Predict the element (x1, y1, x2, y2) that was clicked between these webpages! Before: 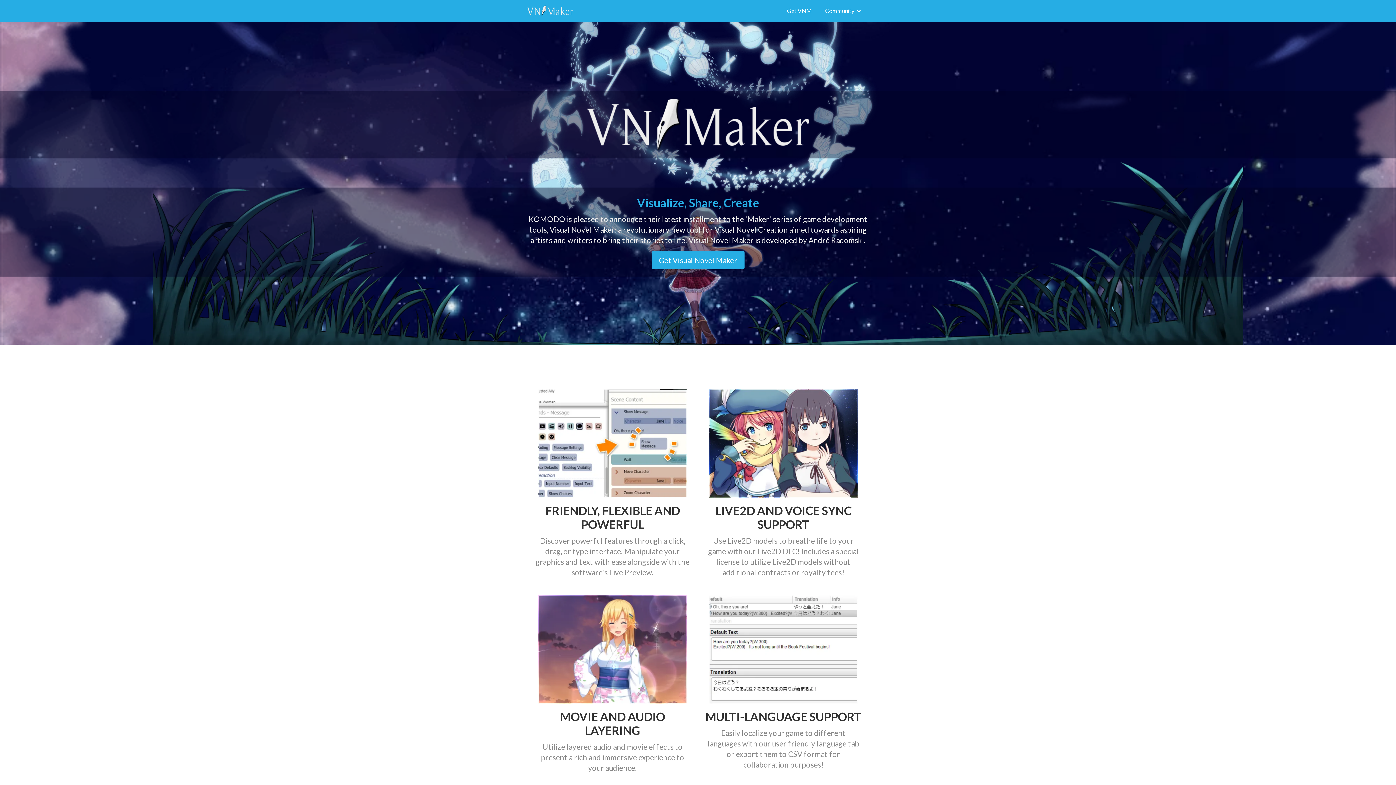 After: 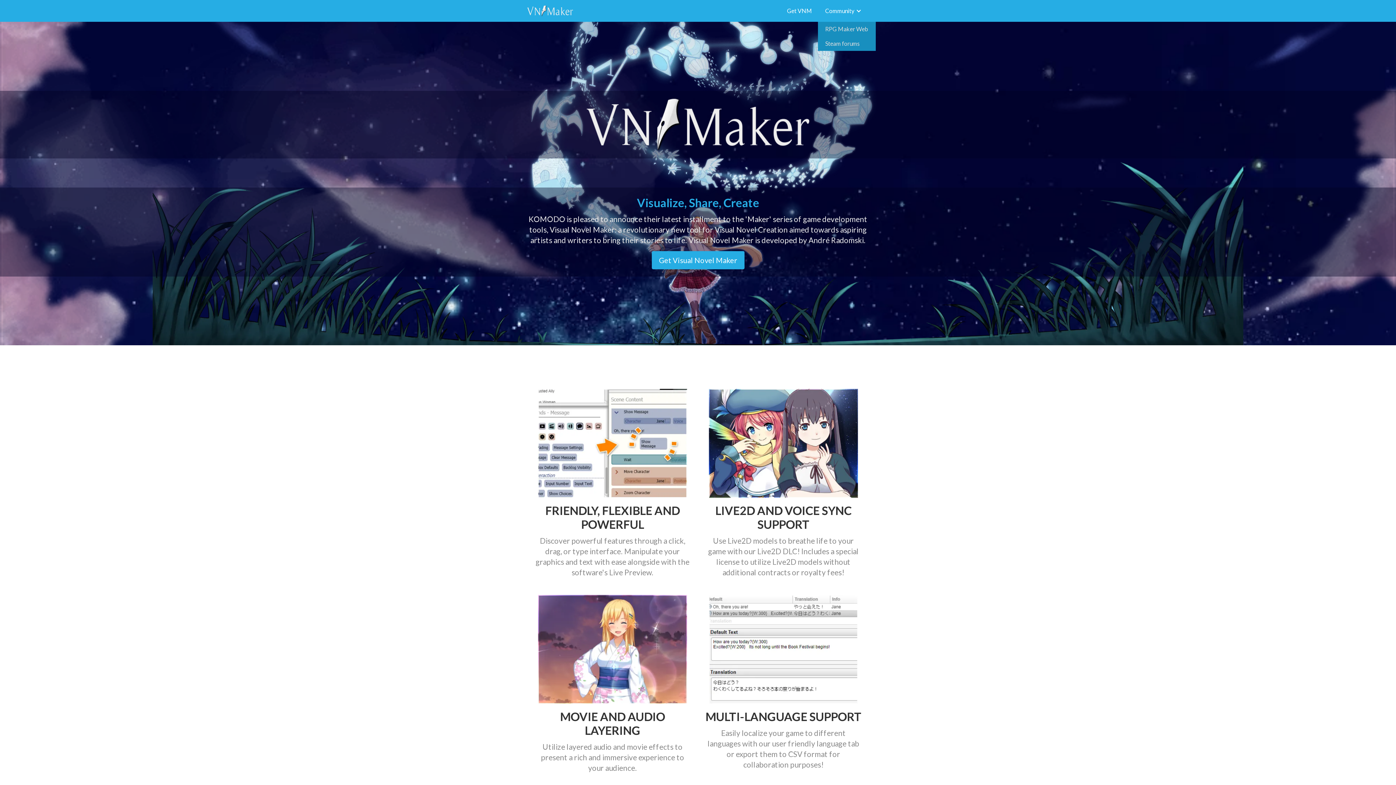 Action: bbox: (818, 0, 869, 21) label: Community